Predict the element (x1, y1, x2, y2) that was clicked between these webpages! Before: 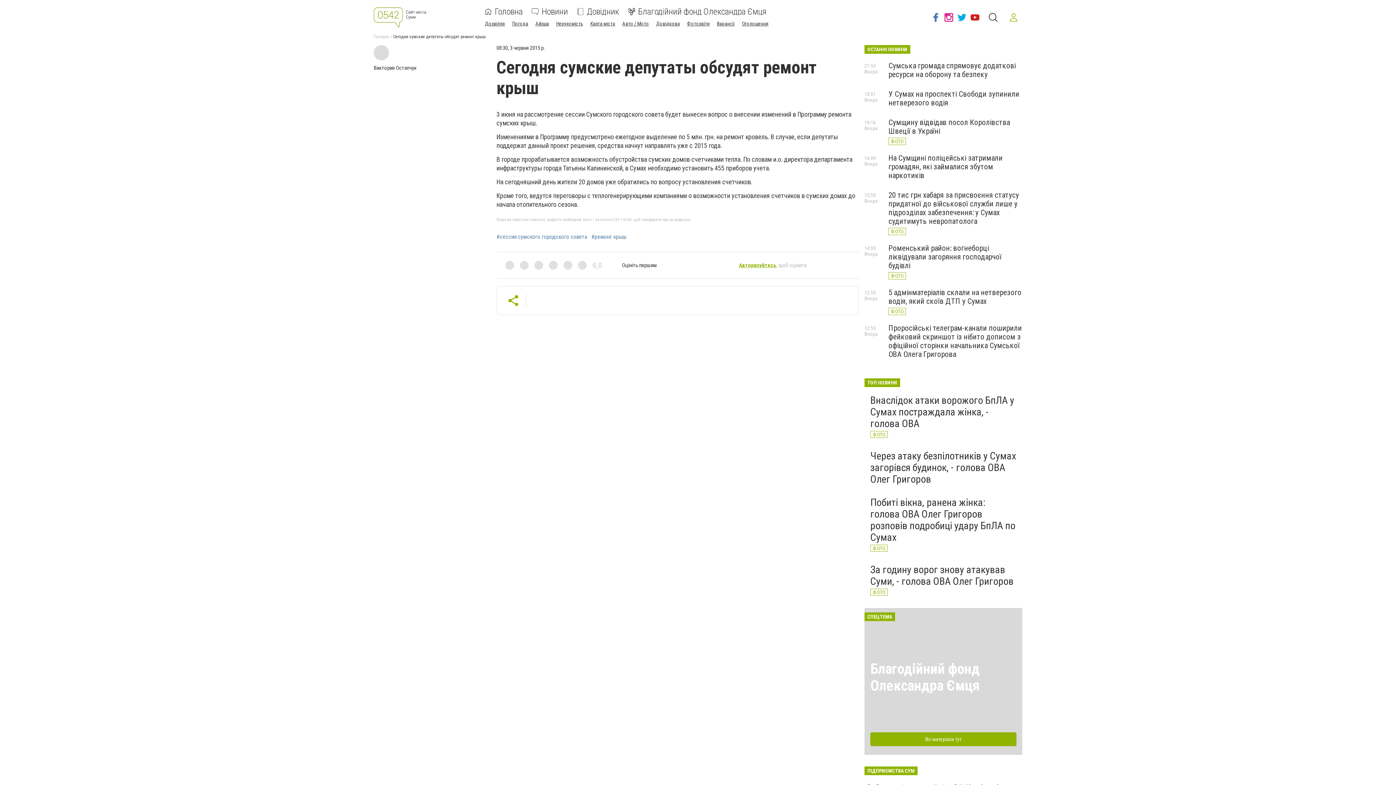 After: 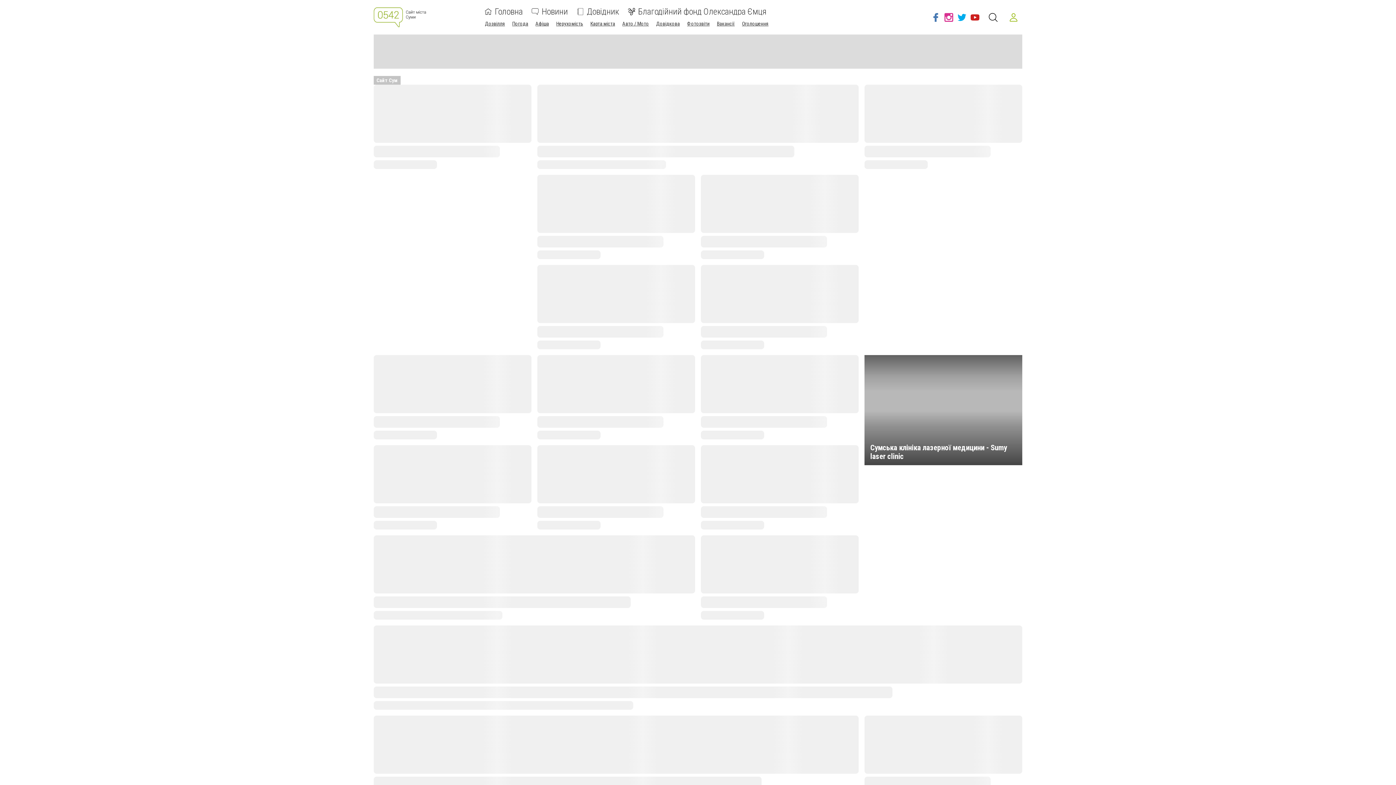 Action: label: Головна bbox: (484, 8, 522, 15)